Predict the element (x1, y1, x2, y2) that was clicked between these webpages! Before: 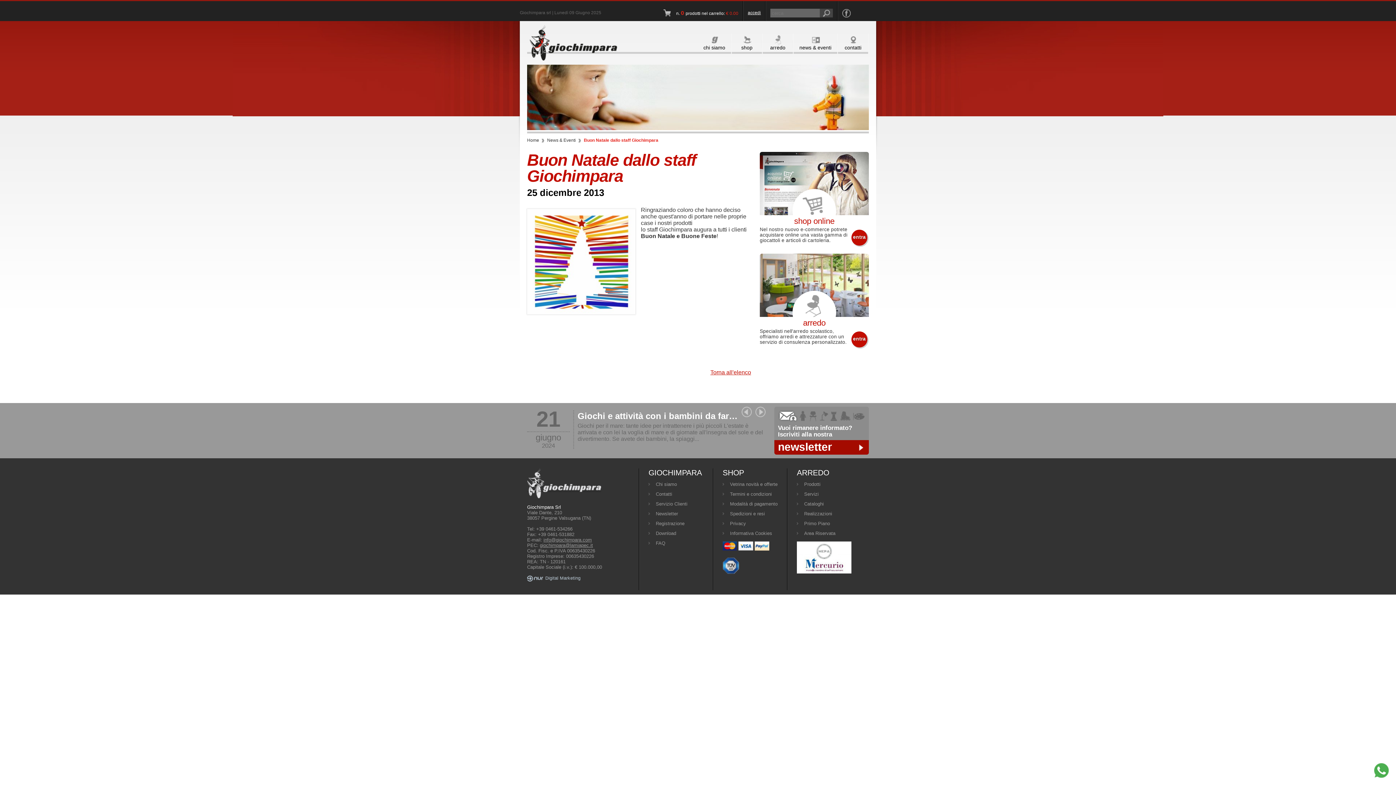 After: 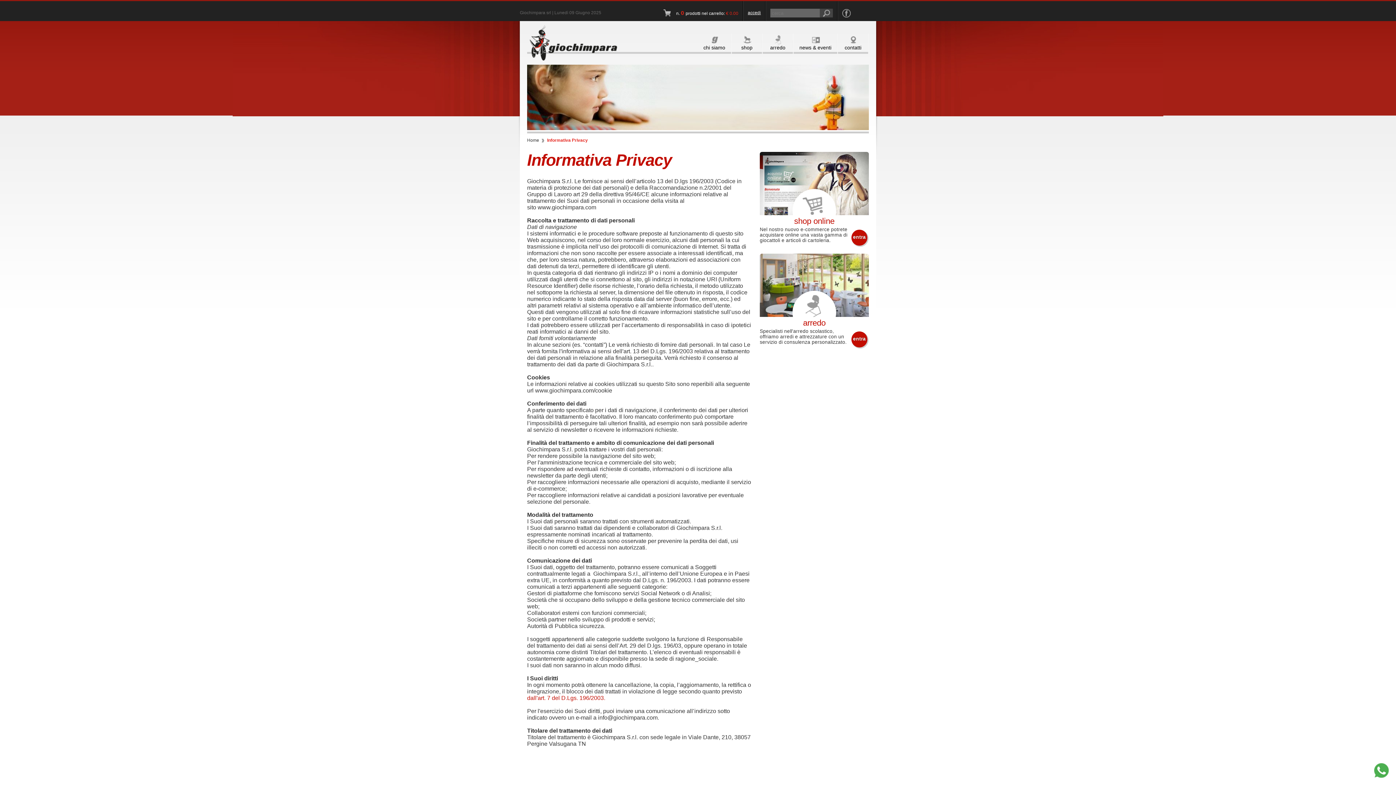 Action: label: Privacy bbox: (730, 521, 784, 526)